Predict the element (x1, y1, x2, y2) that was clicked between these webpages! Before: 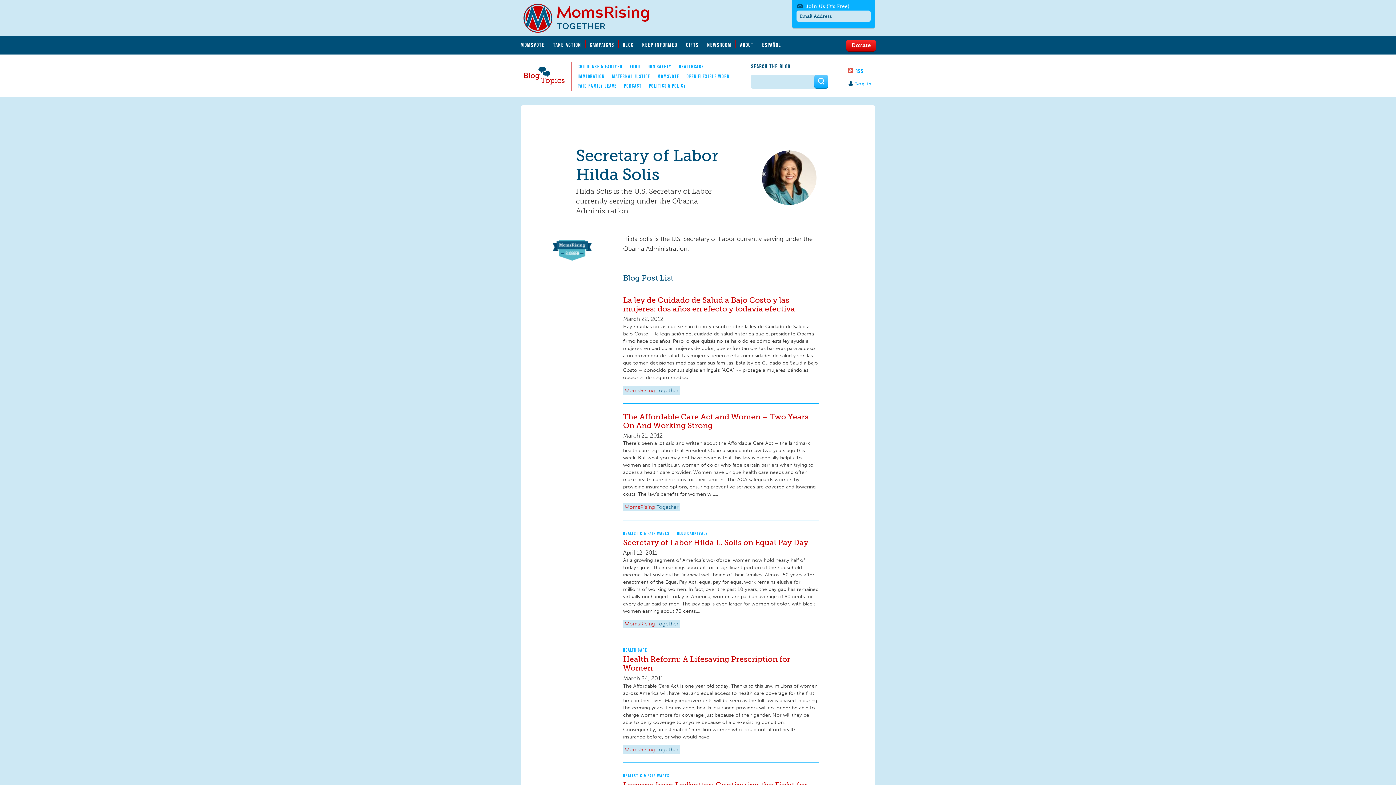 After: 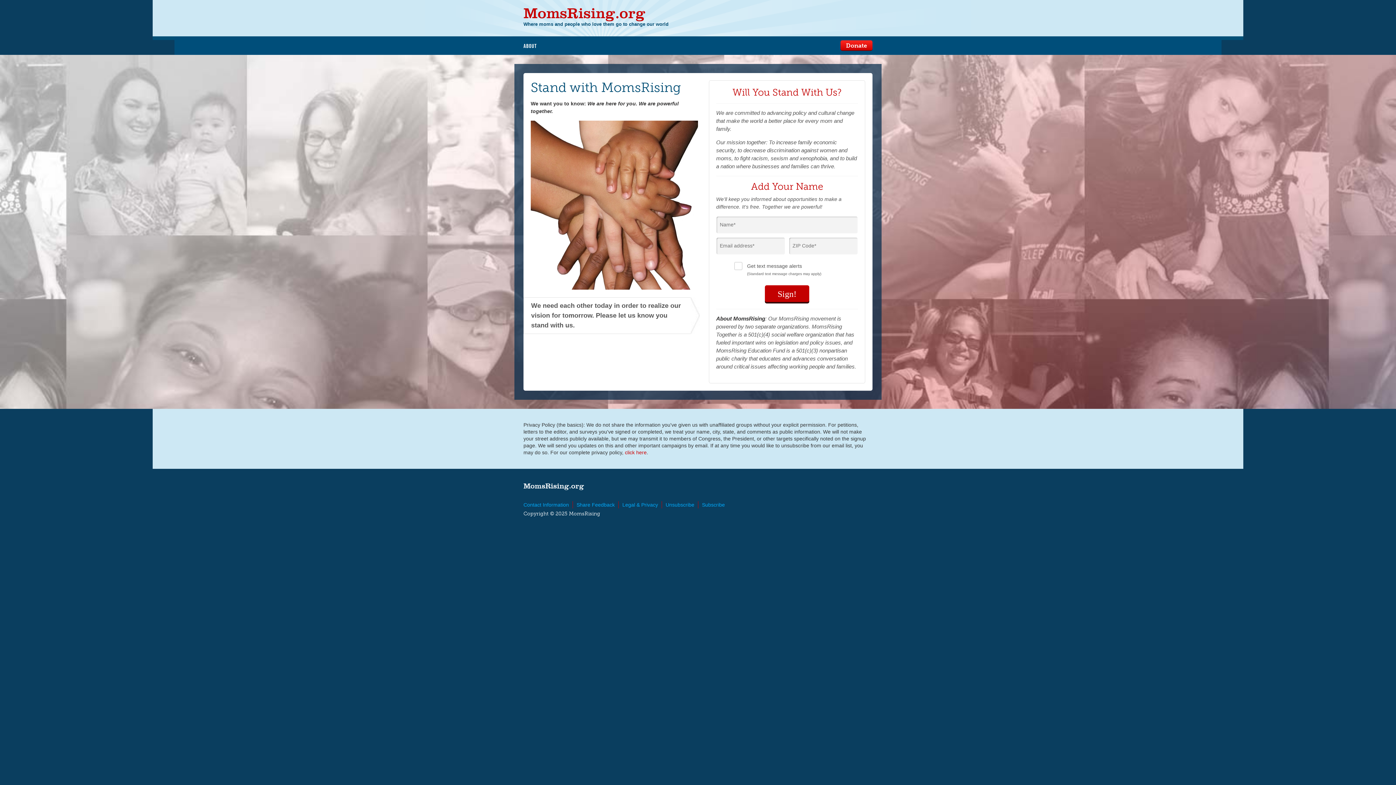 Action: label: KEEP INFORMED bbox: (642, 39, 682, 47)